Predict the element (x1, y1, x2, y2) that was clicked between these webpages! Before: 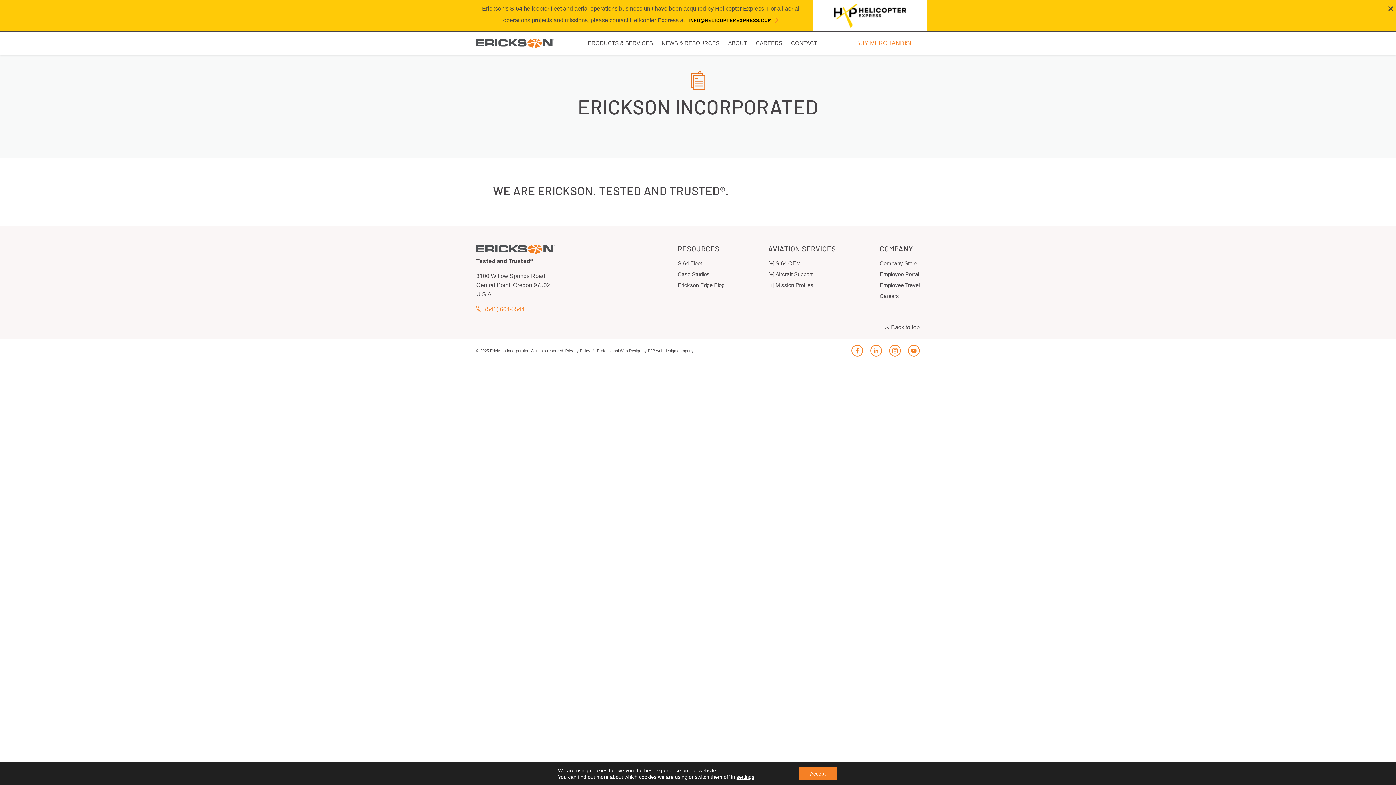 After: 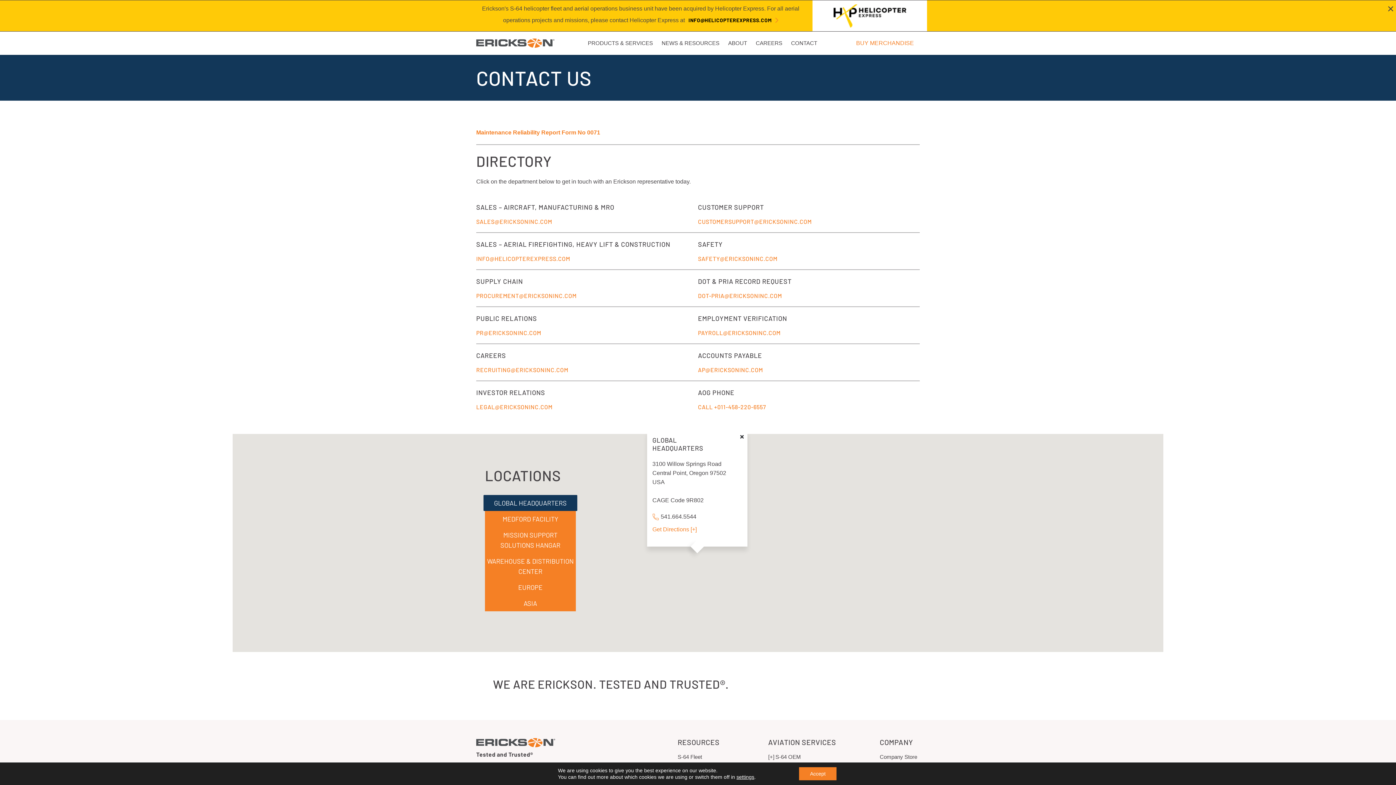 Action: bbox: (786, 35, 821, 50) label: CONTACT